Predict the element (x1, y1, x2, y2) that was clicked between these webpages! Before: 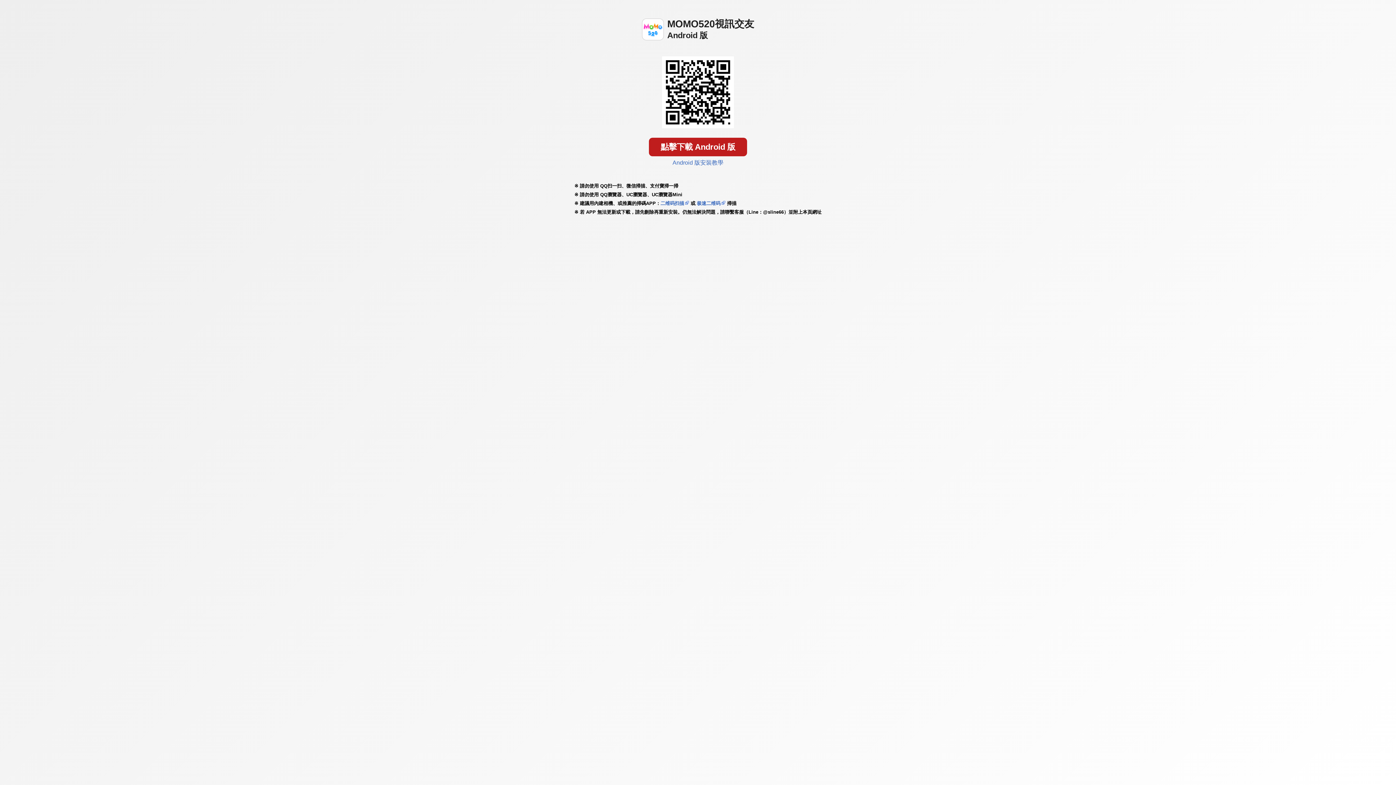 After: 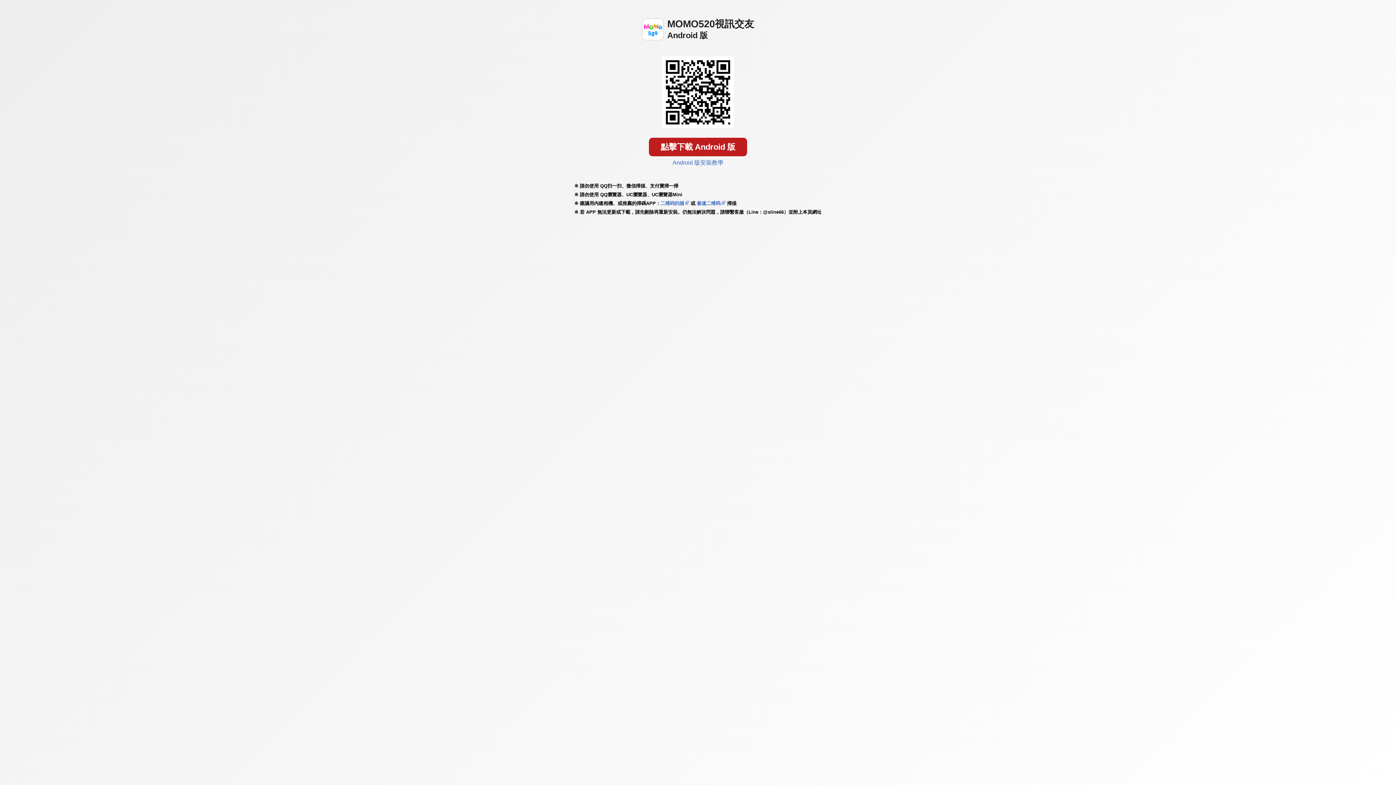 Action: label: 二维码扫描 bbox: (660, 200, 684, 206)